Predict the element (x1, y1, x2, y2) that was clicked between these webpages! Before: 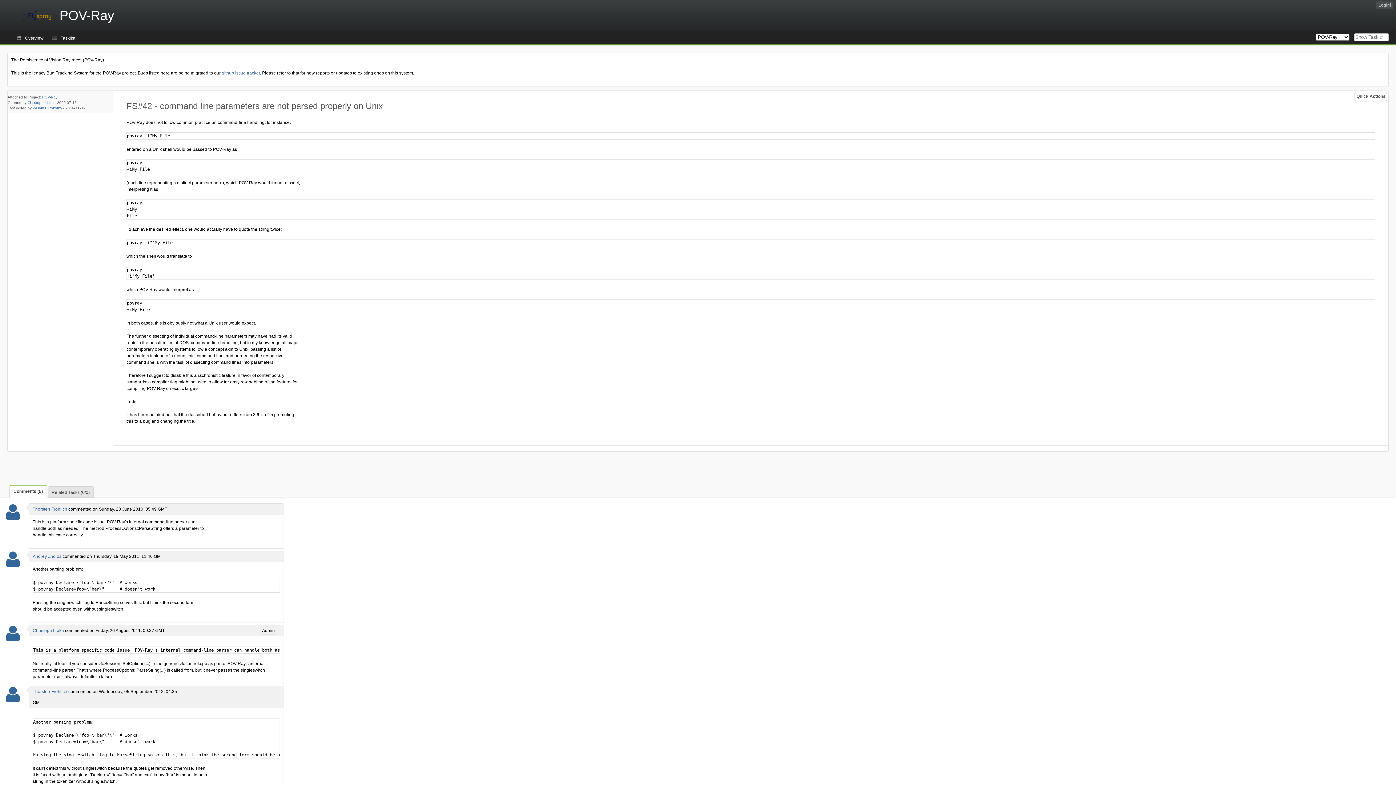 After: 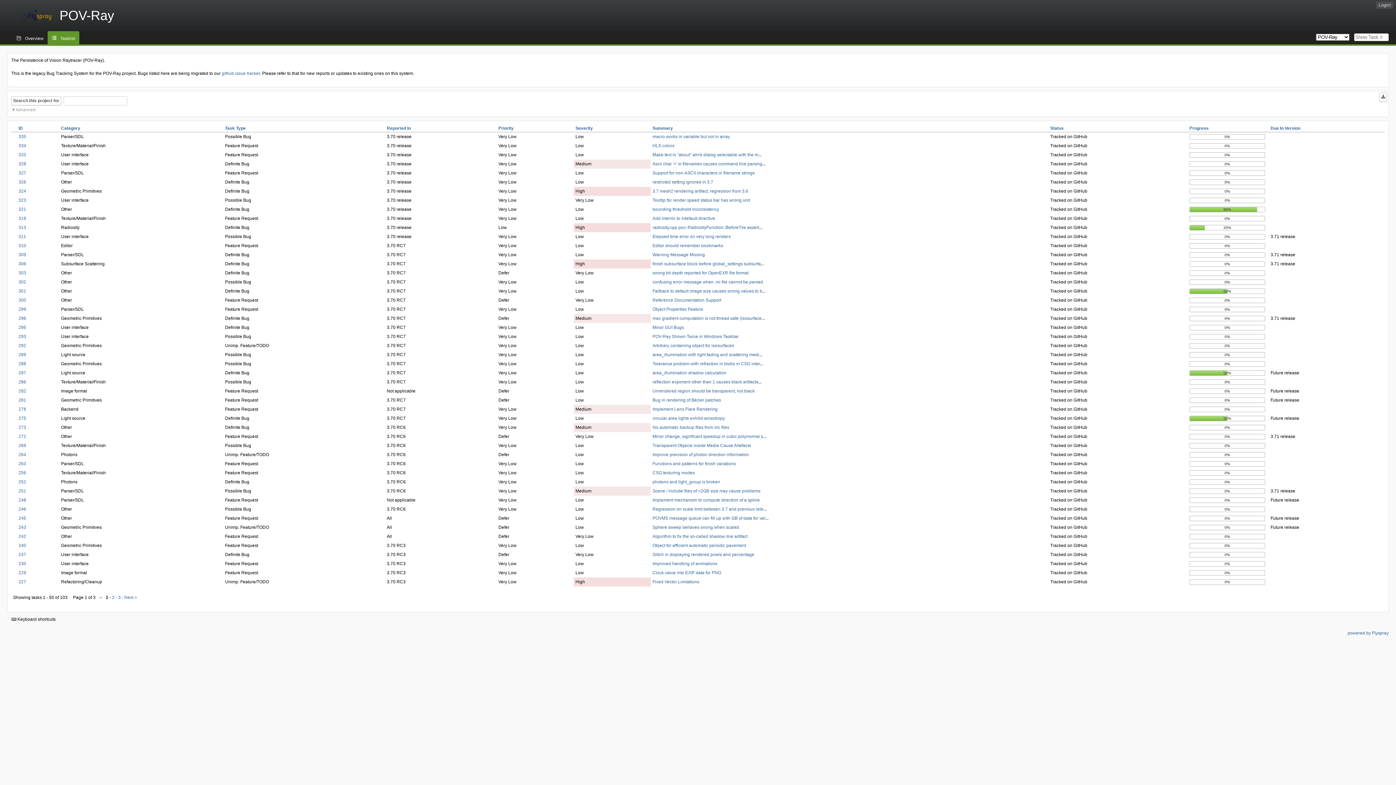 Action: label: Tasklist bbox: (47, 31, 79, 44)